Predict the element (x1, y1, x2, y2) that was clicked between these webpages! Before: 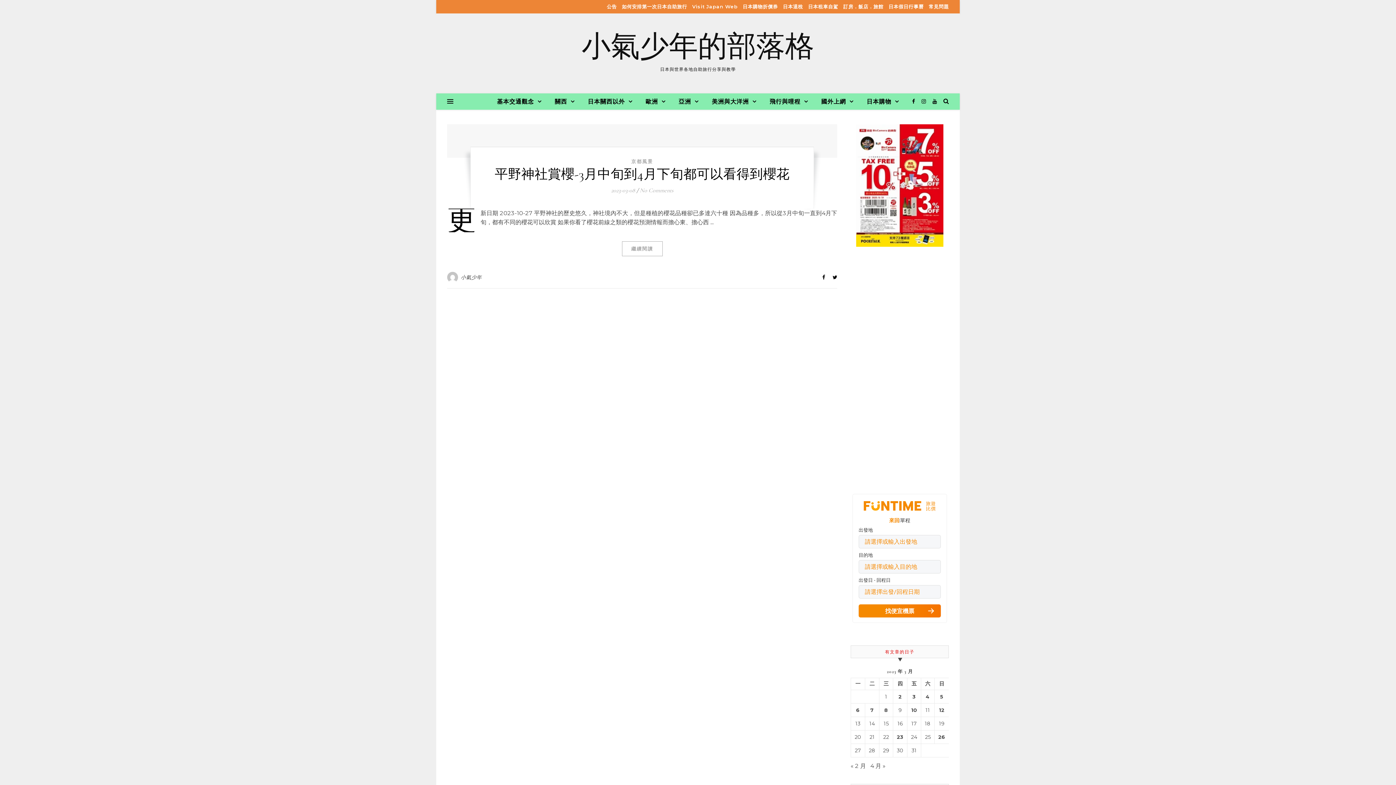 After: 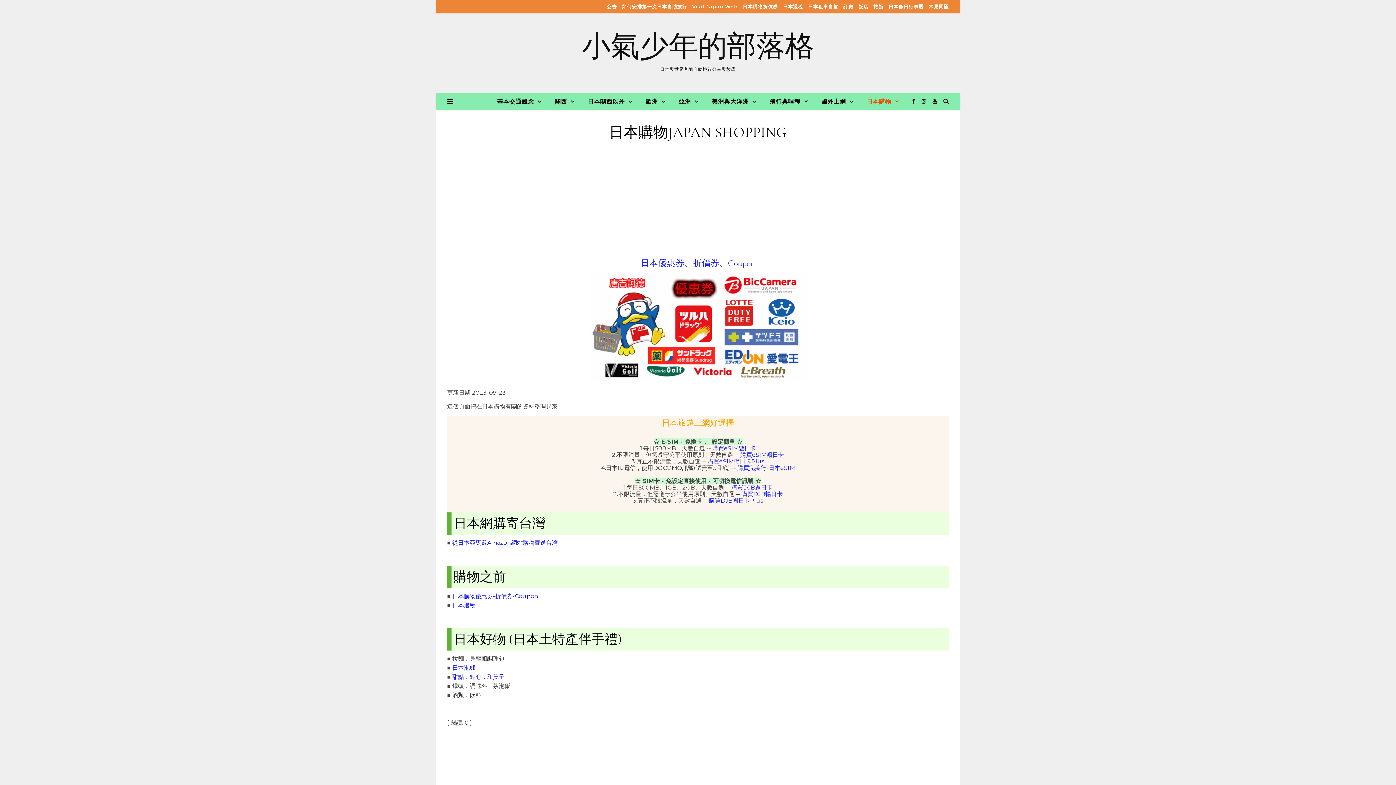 Action: label: 日本購物 bbox: (861, 93, 899, 109)